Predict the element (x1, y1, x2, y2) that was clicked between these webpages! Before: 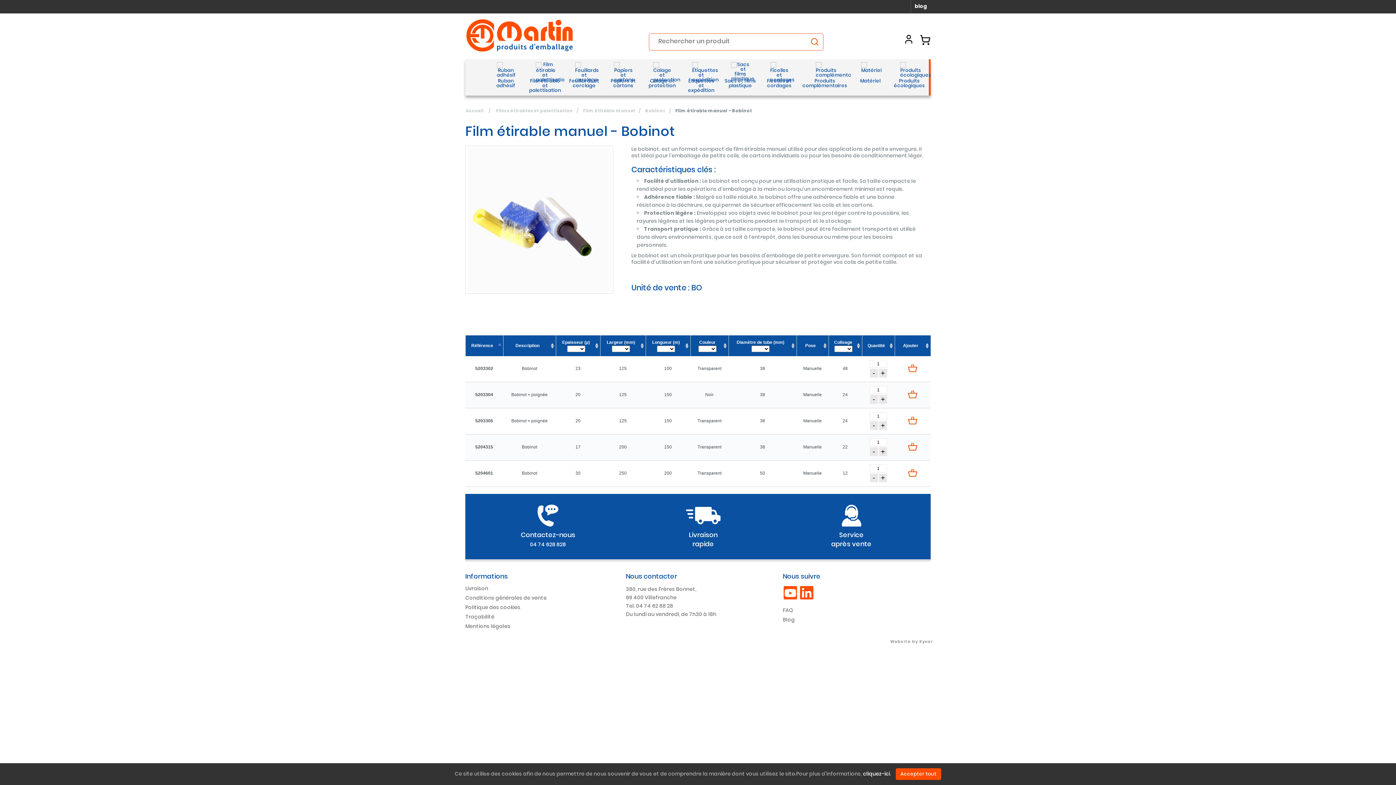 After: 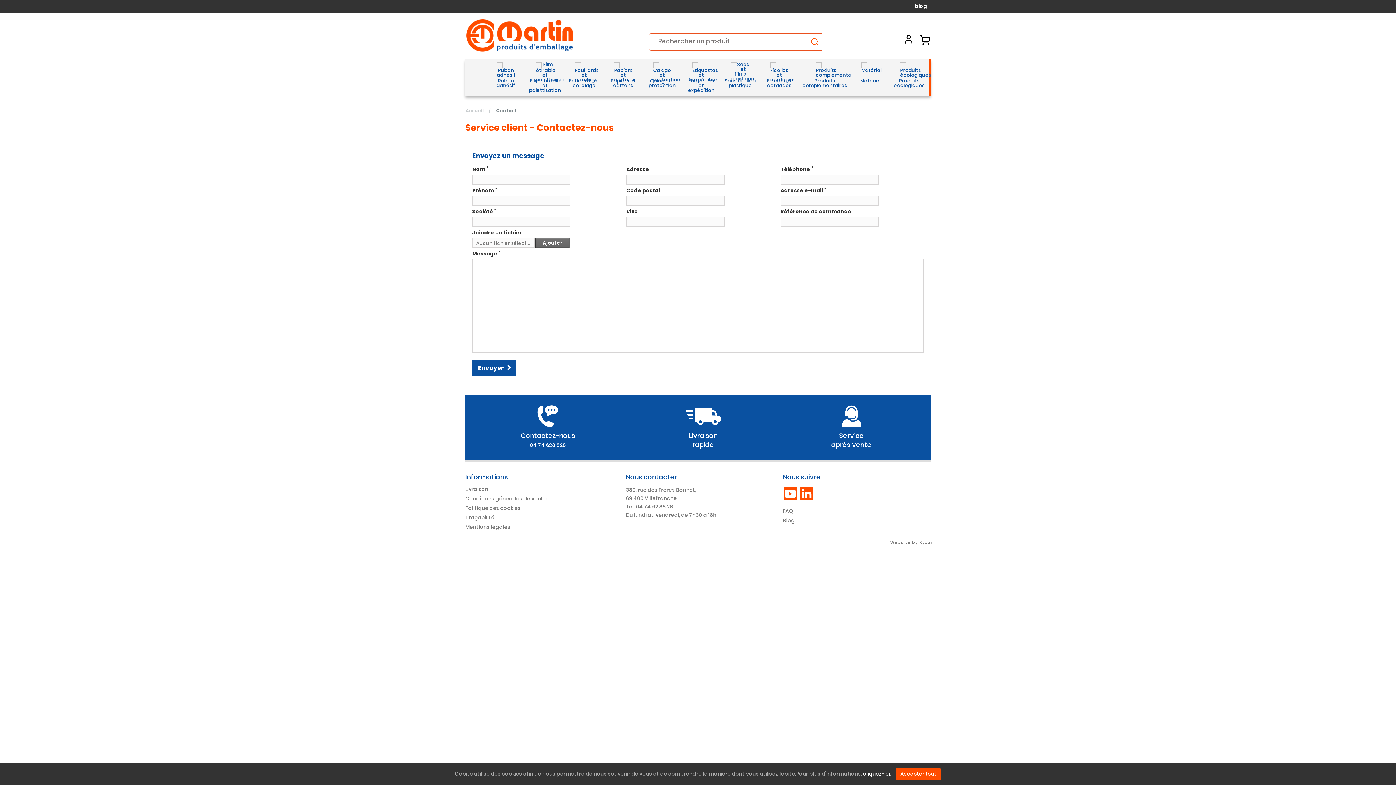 Action: label: Nous contacter bbox: (626, 572, 677, 581)